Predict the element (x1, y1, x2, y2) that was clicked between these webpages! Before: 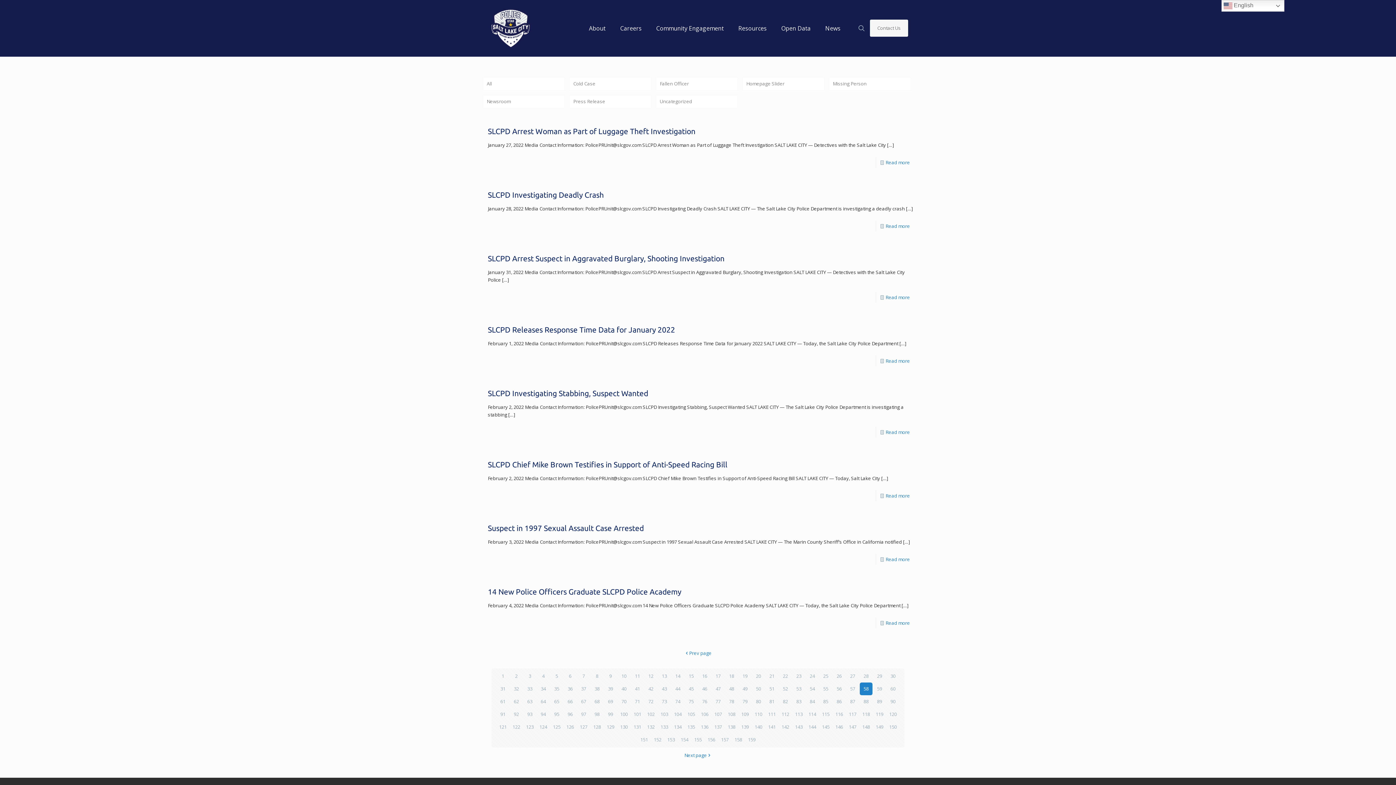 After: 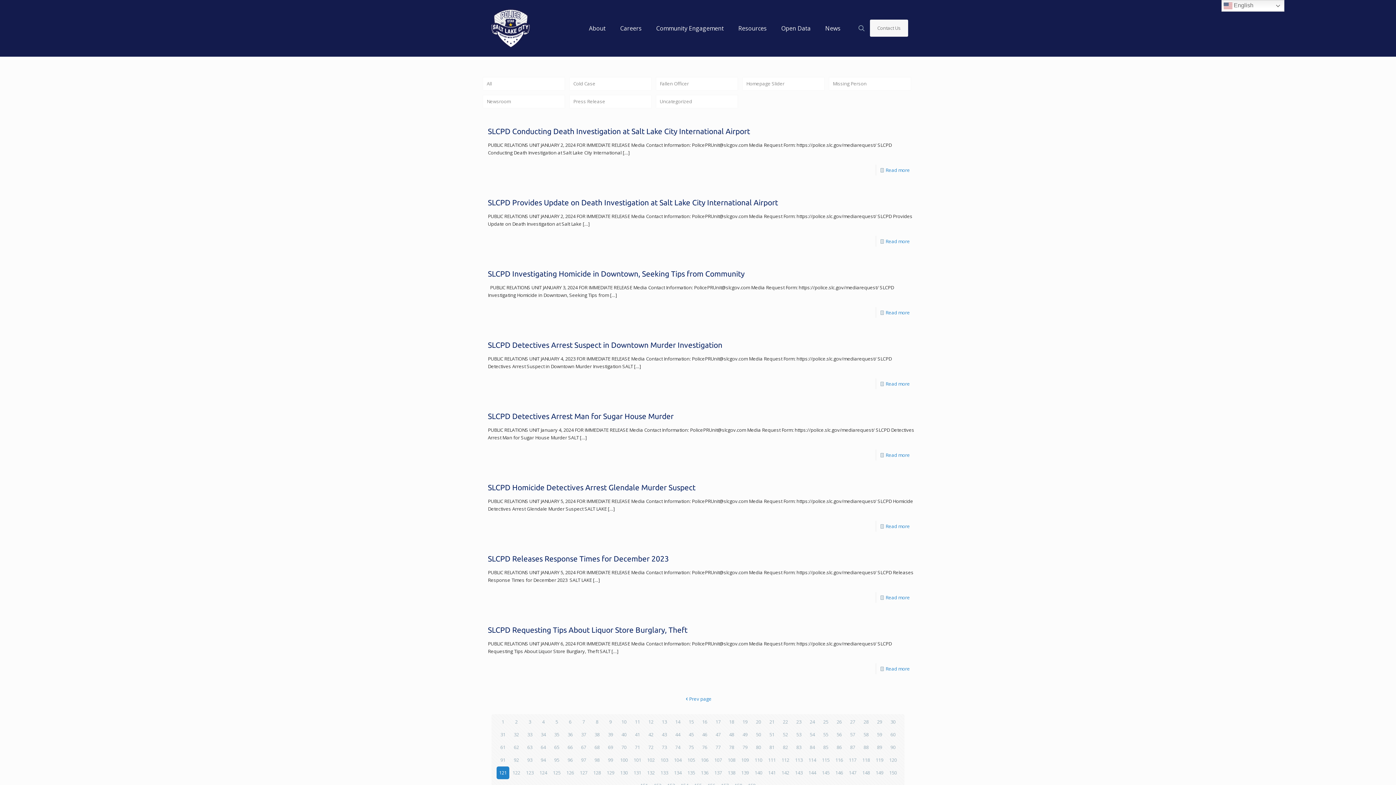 Action: bbox: (496, 721, 509, 733) label: 121